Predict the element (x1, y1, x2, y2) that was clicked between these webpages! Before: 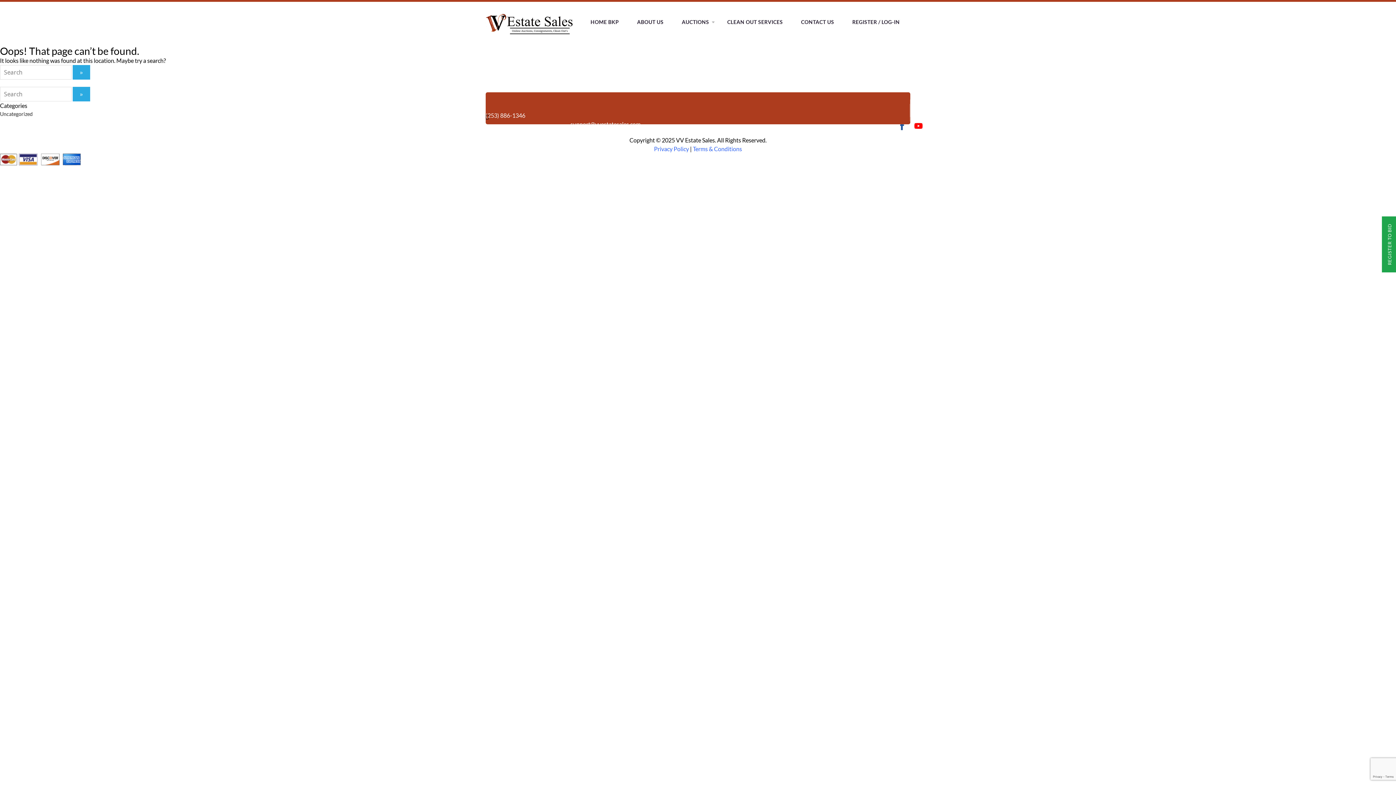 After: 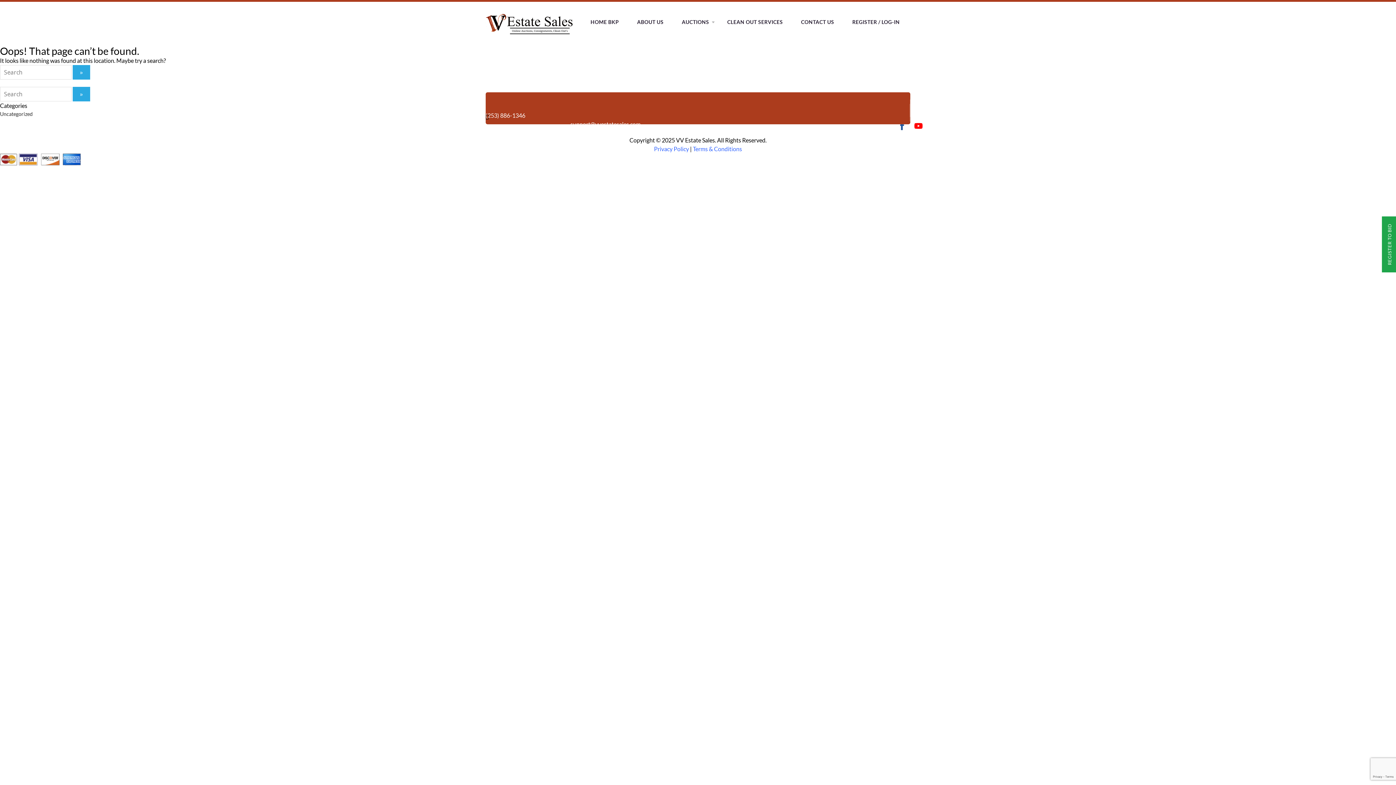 Action: label: support@vvestatesales.com bbox: (570, 120, 640, 127)